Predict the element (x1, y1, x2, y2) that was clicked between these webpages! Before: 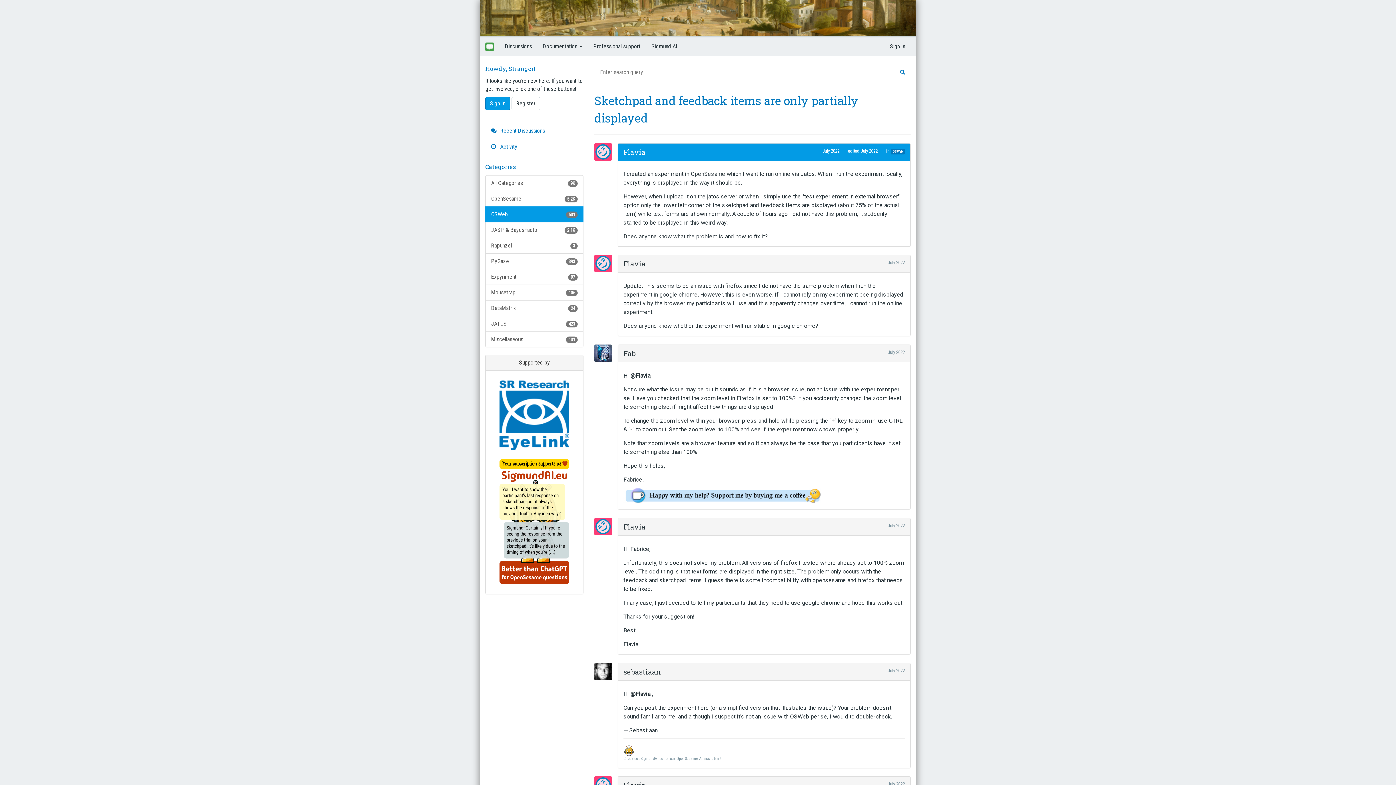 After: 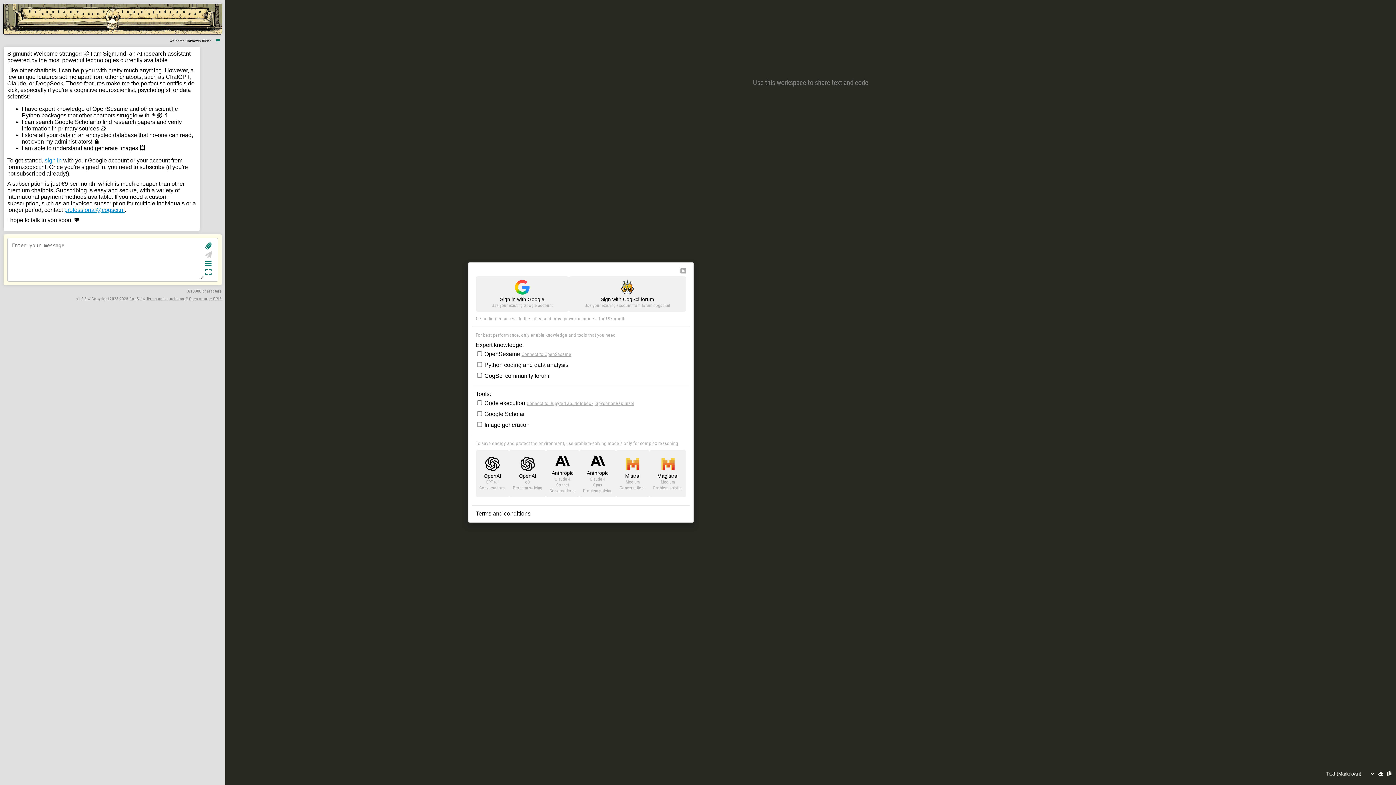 Action: bbox: (646, 37, 682, 55) label: Sigmund AI